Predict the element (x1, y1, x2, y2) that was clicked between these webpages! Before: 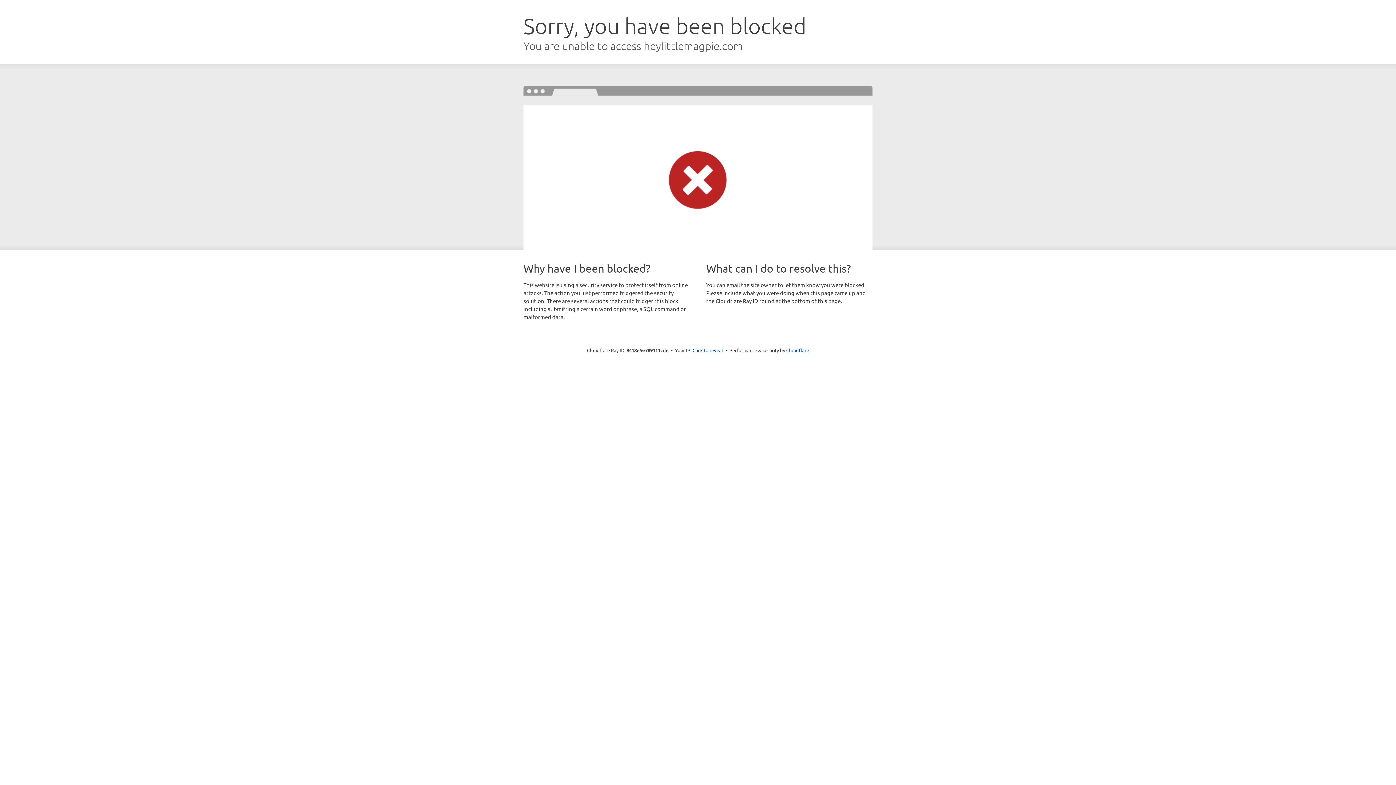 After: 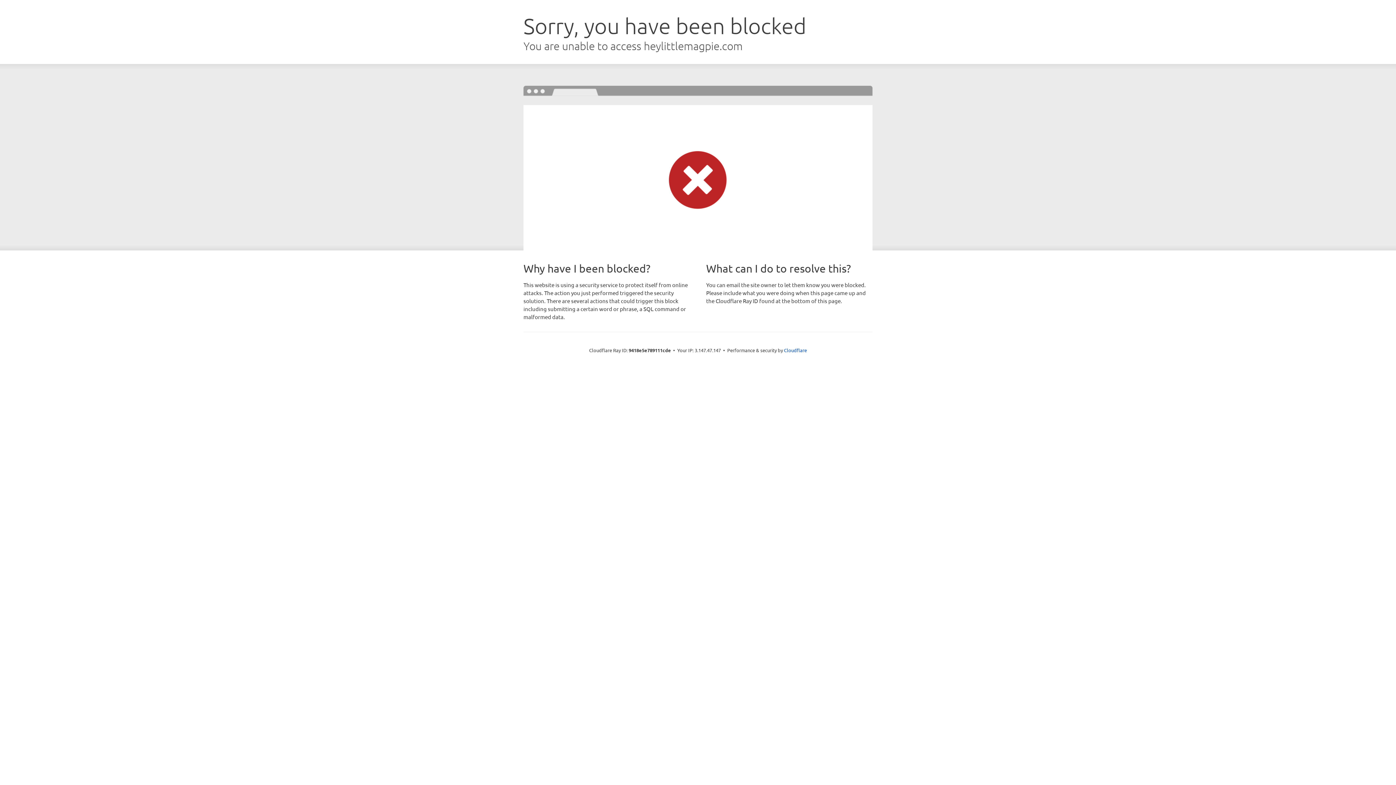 Action: label: Click to reveal bbox: (692, 346, 723, 353)